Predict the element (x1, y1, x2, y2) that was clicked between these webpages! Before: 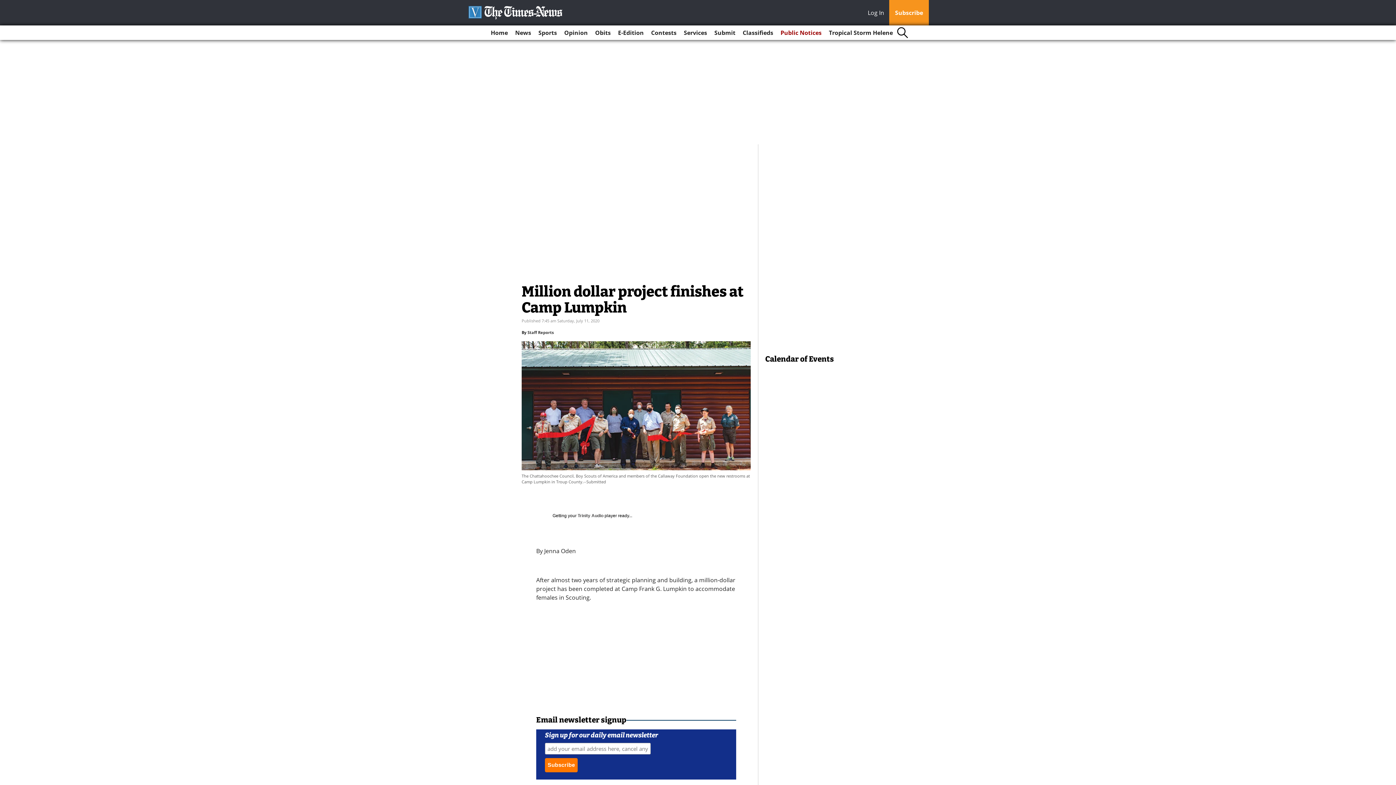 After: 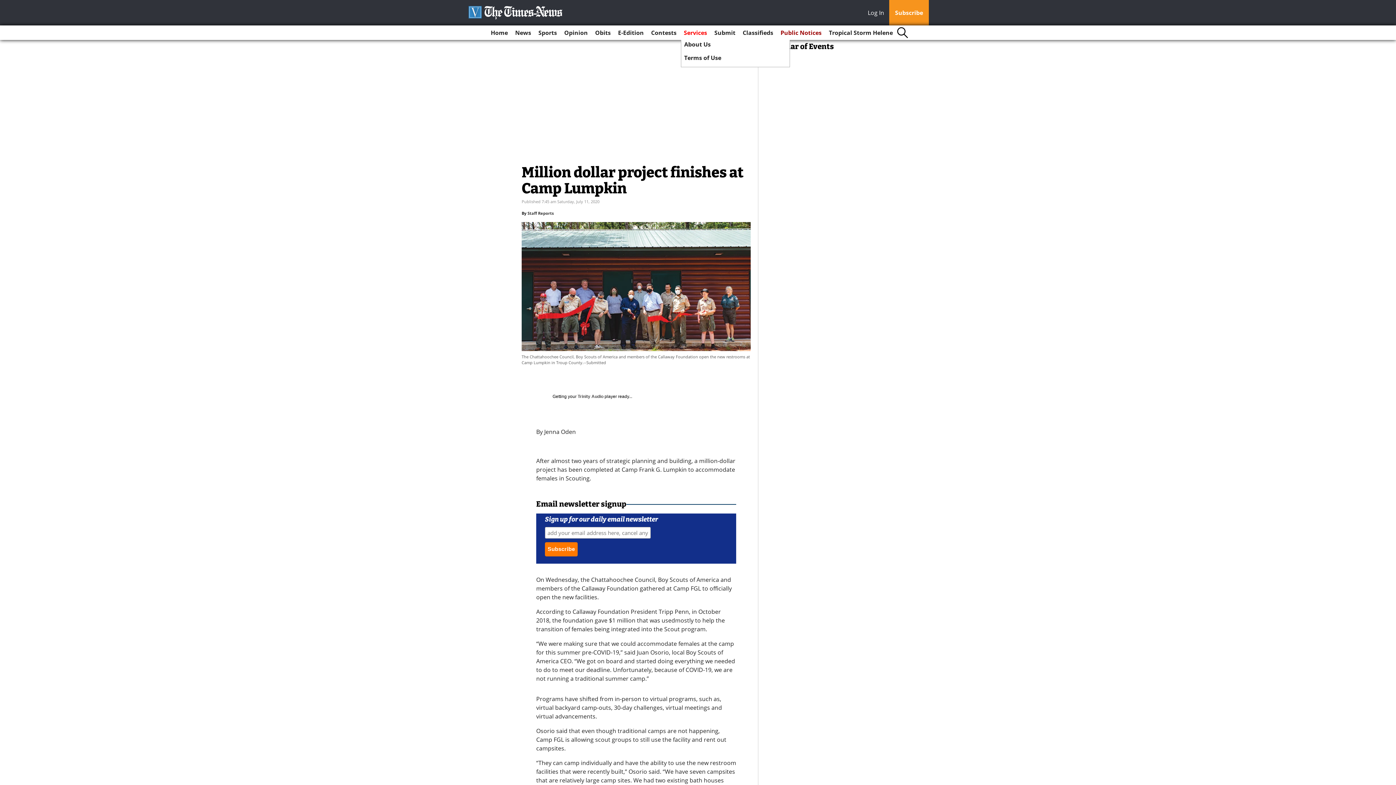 Action: label: Services bbox: (681, 25, 710, 40)